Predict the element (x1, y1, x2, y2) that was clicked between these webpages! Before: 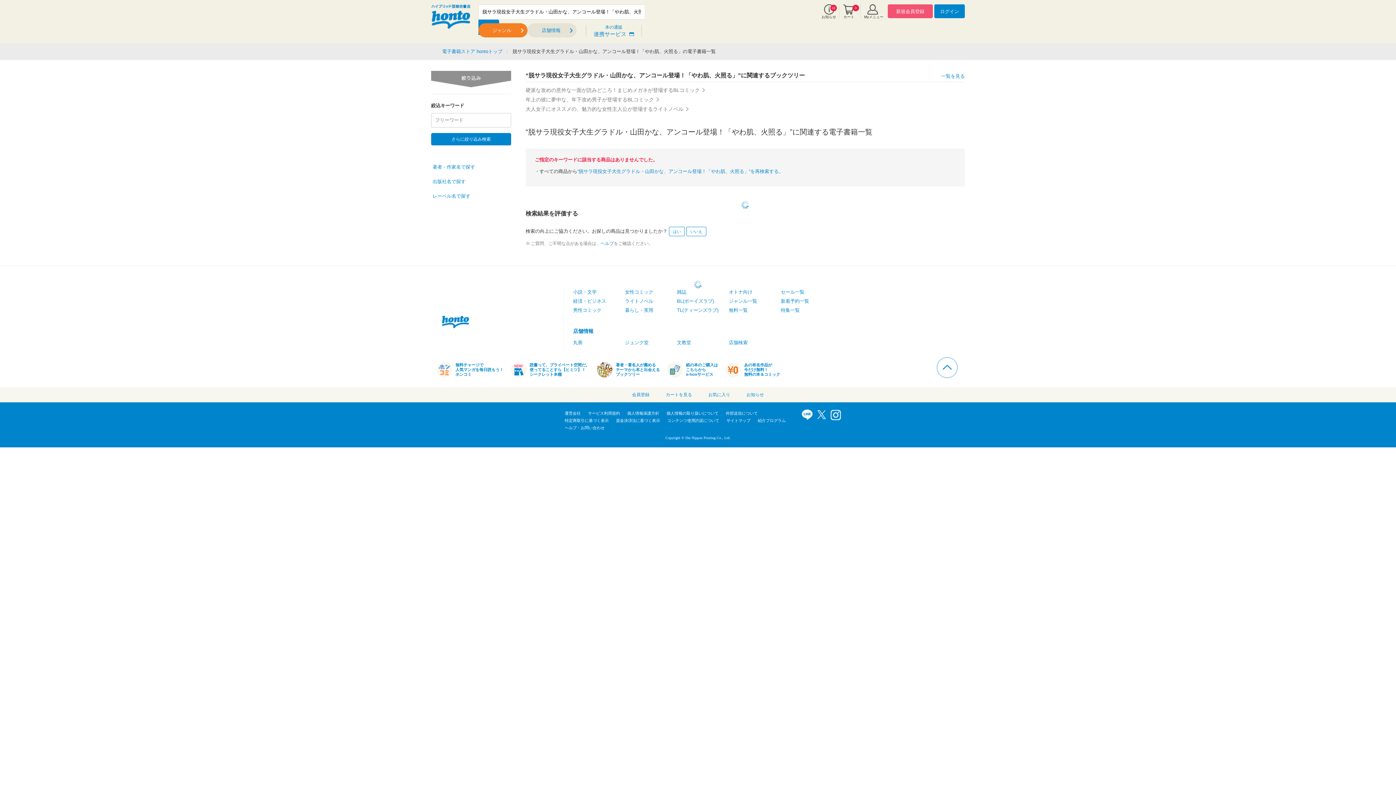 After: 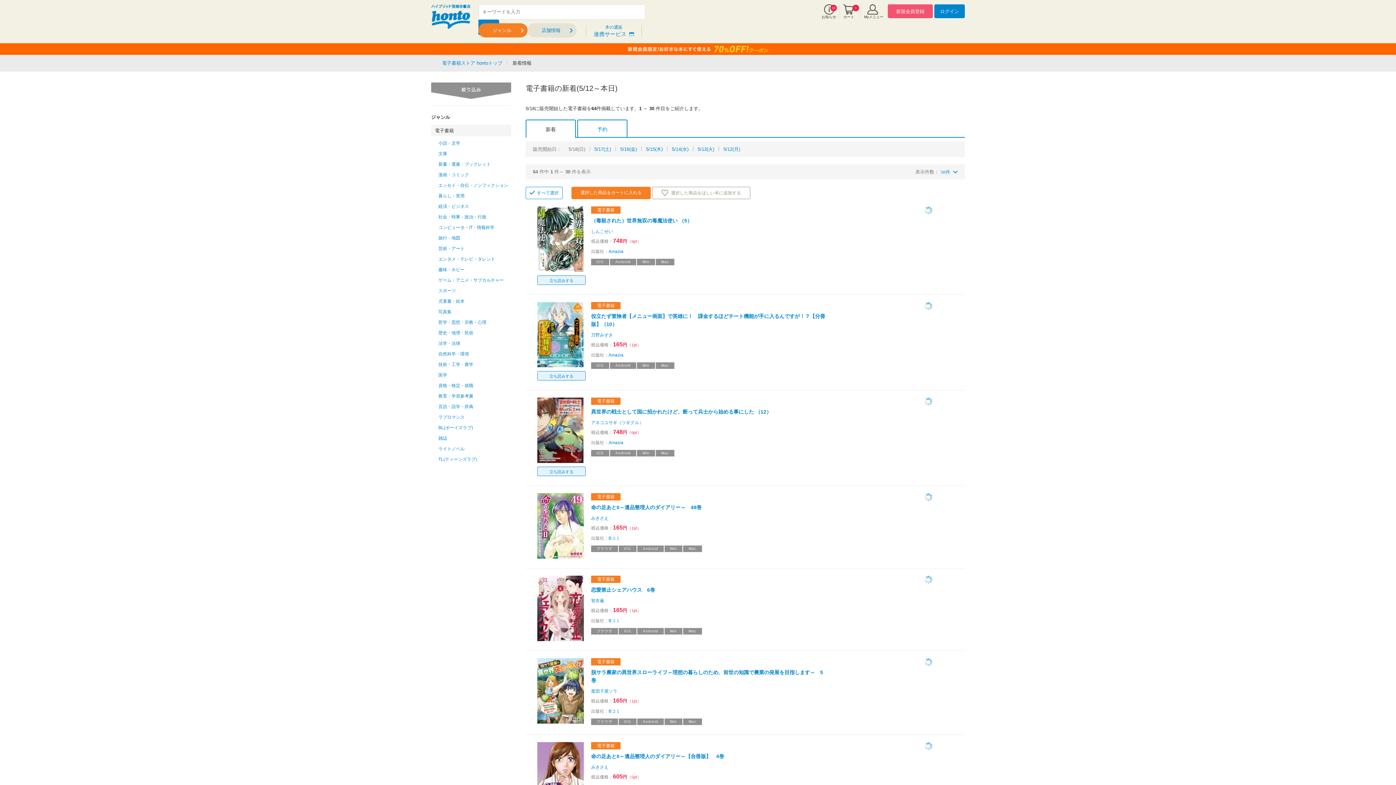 Action: label: 新着予約一覧 bbox: (780, 298, 809, 304)